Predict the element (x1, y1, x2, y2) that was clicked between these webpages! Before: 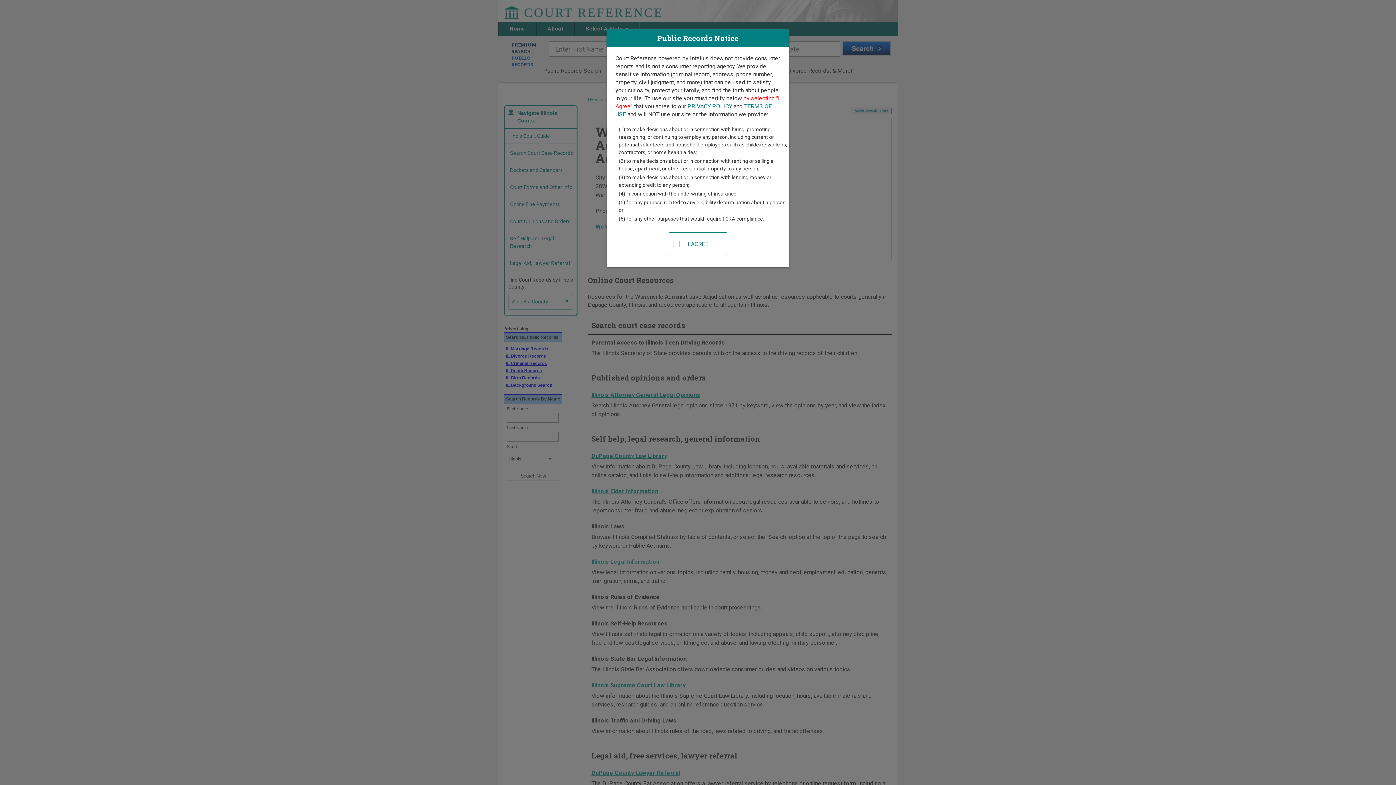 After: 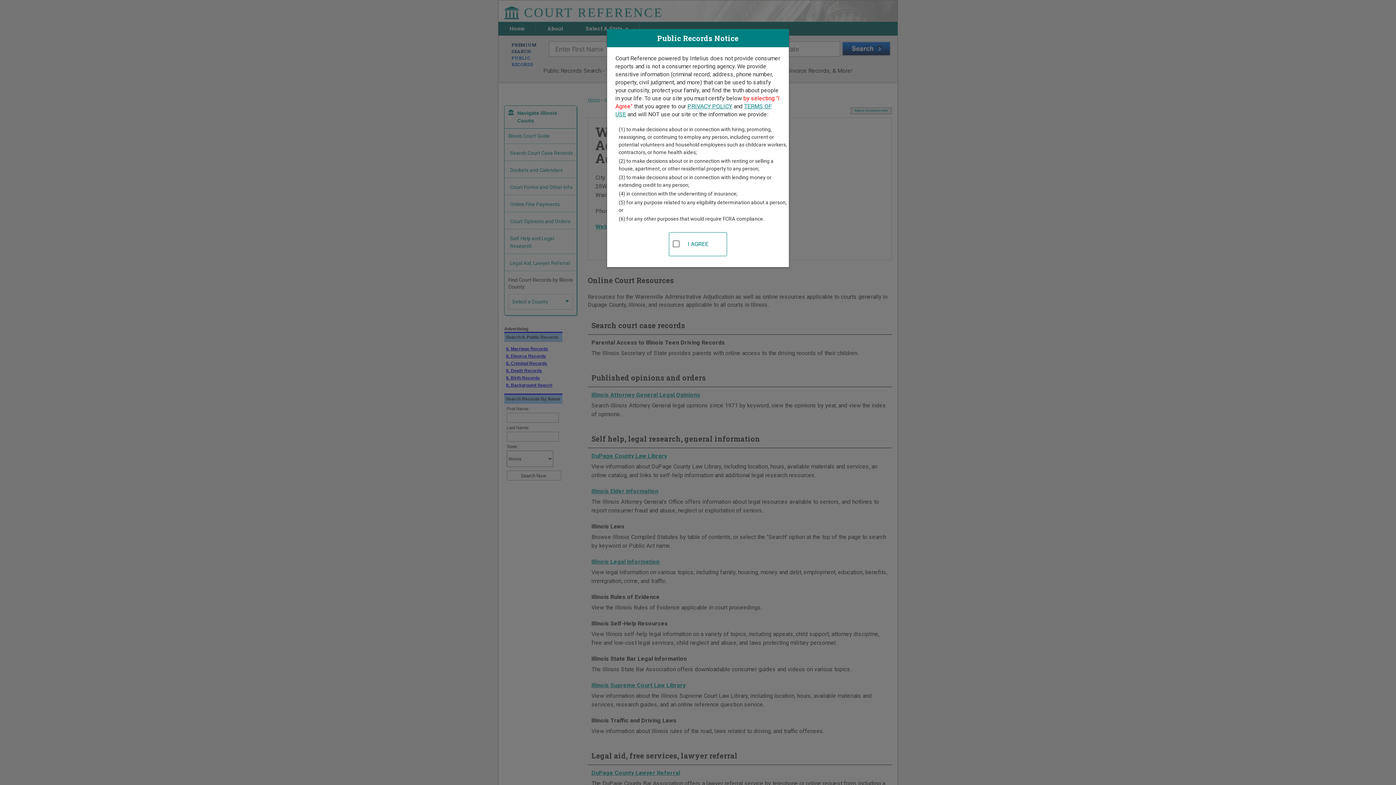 Action: bbox: (687, 102, 732, 109) label: PRIVACY POLICY